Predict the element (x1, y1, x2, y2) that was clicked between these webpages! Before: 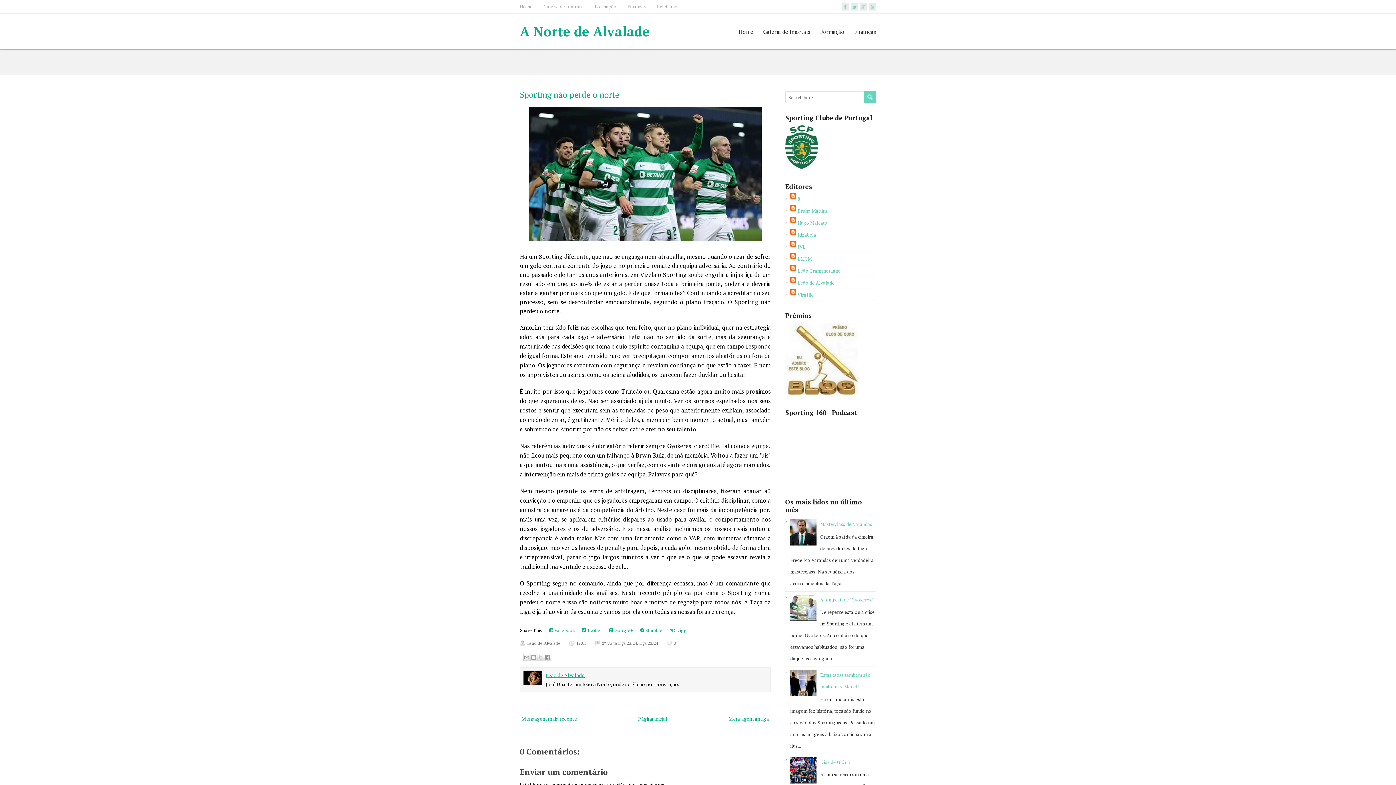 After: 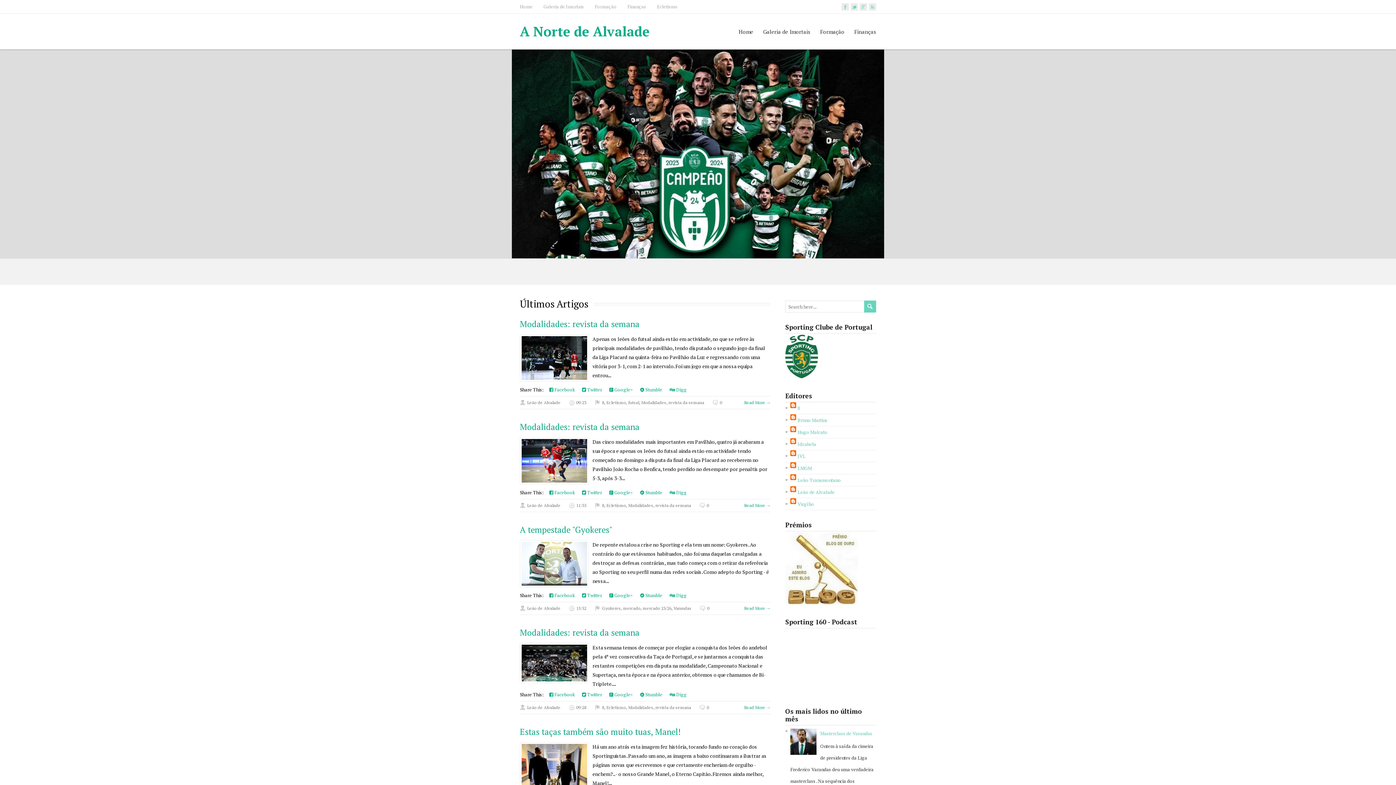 Action: bbox: (738, 13, 753, 49) label: Home